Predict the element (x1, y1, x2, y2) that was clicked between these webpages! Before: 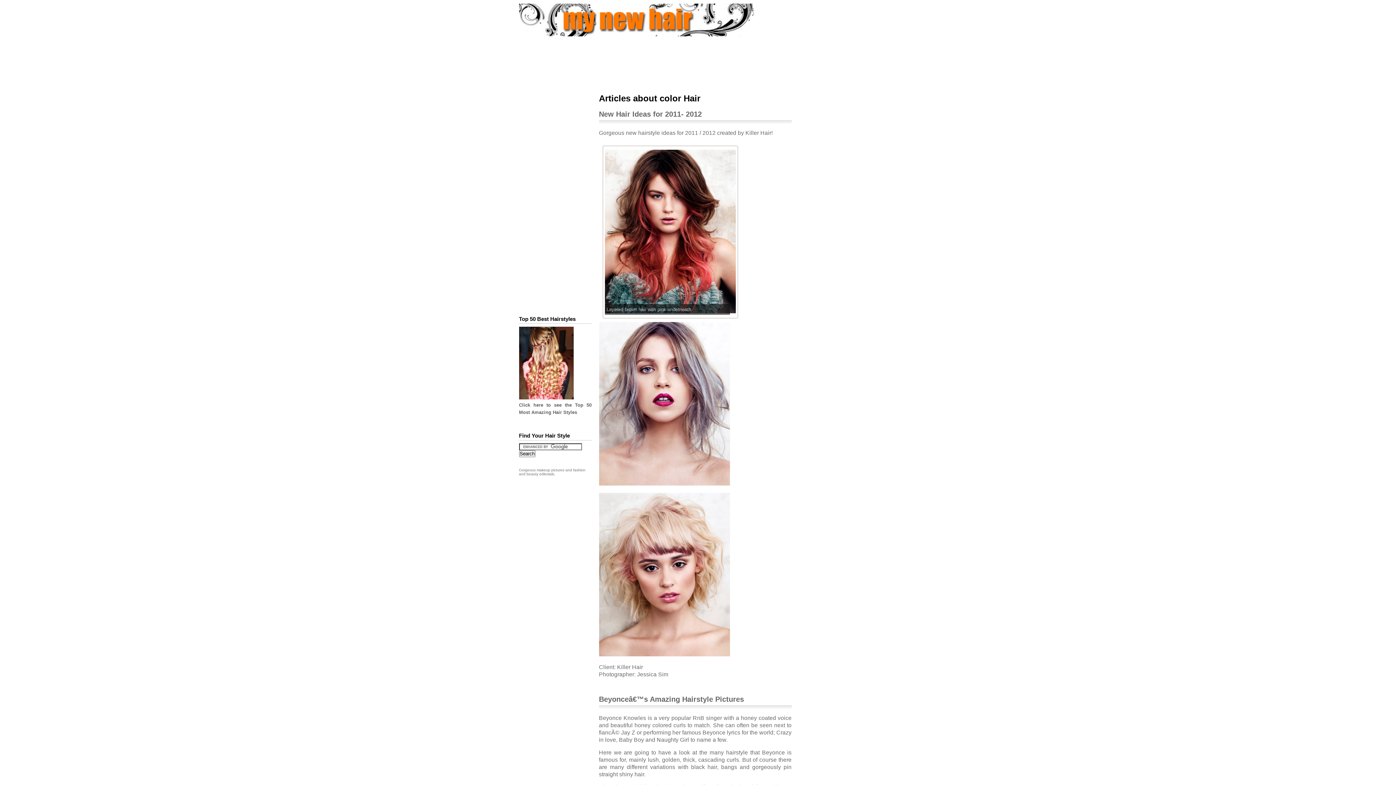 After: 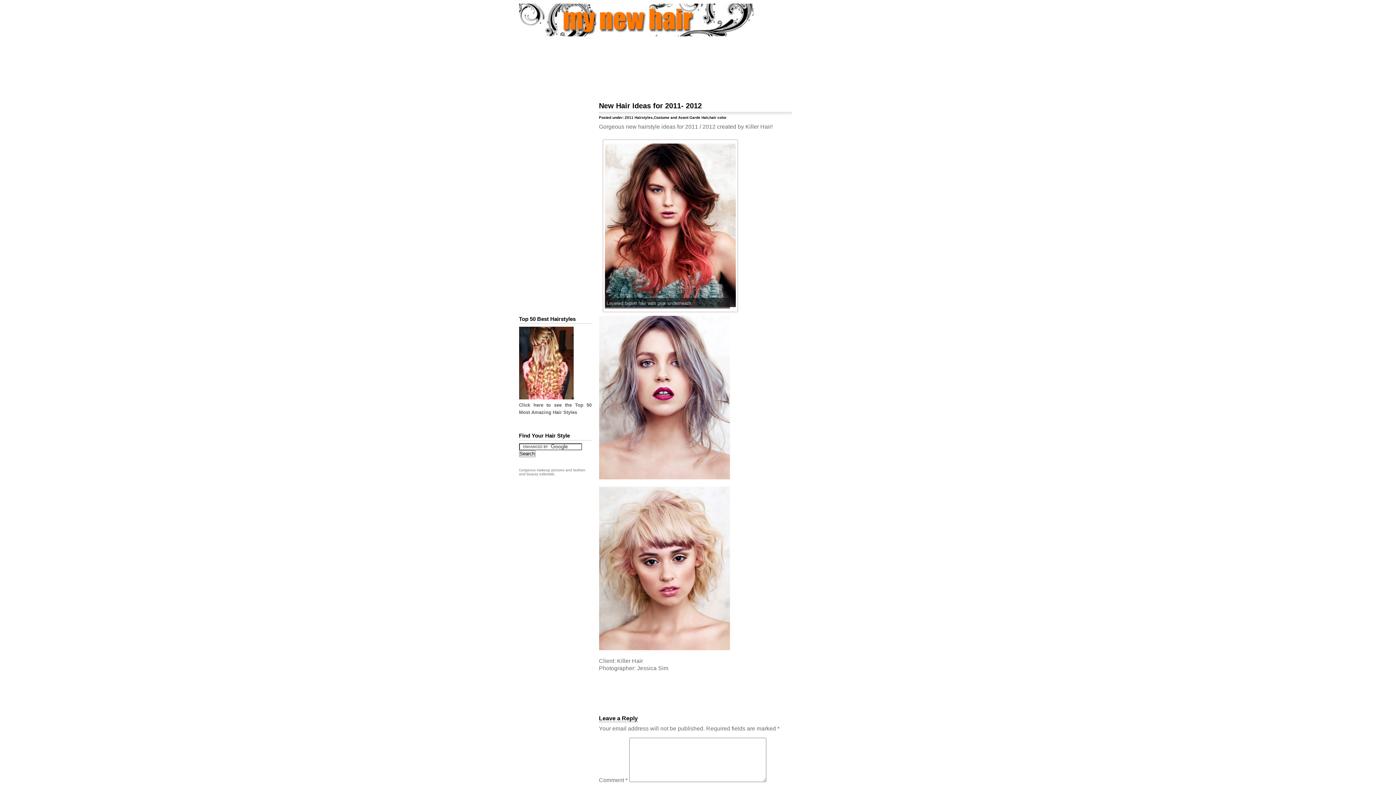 Action: label: New Hair Ideas for 2011- 2012 bbox: (599, 110, 702, 118)